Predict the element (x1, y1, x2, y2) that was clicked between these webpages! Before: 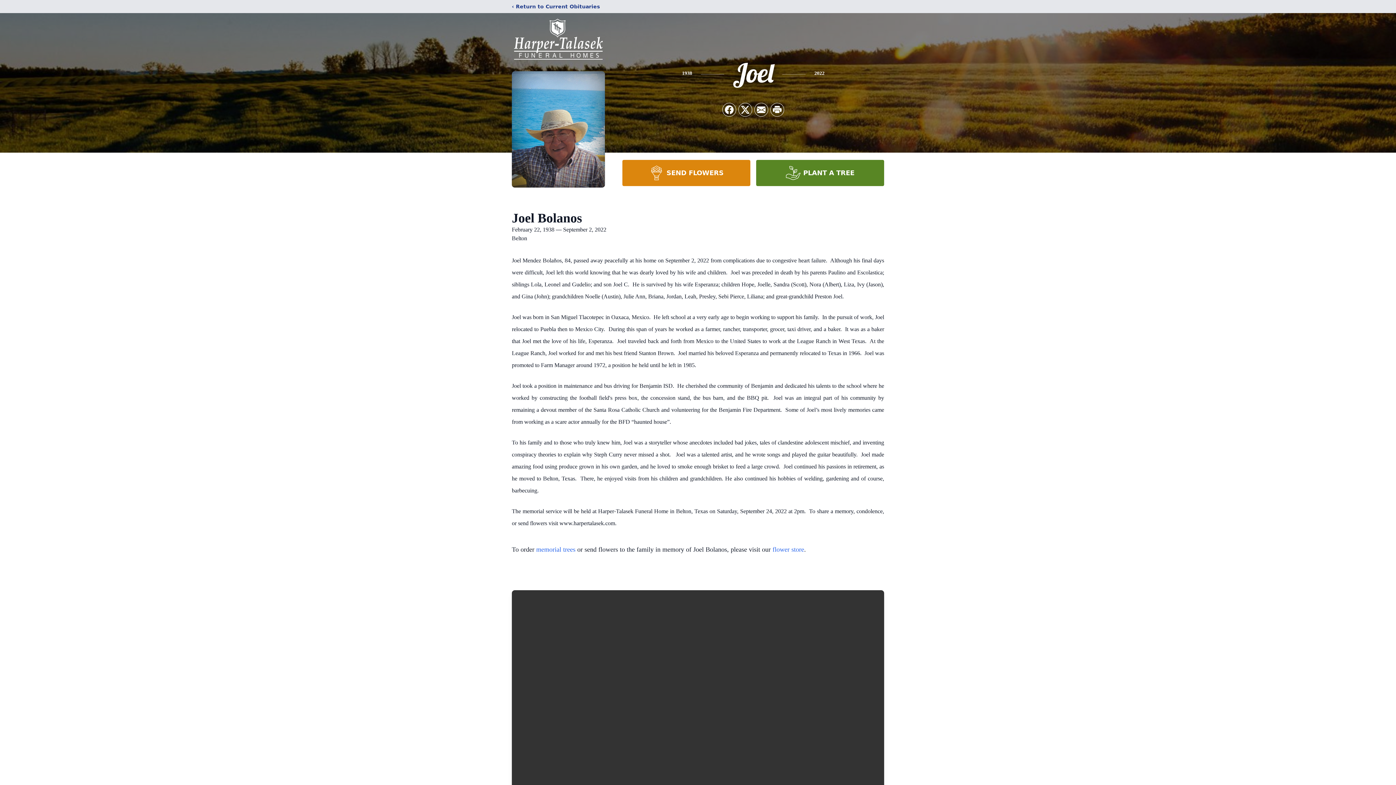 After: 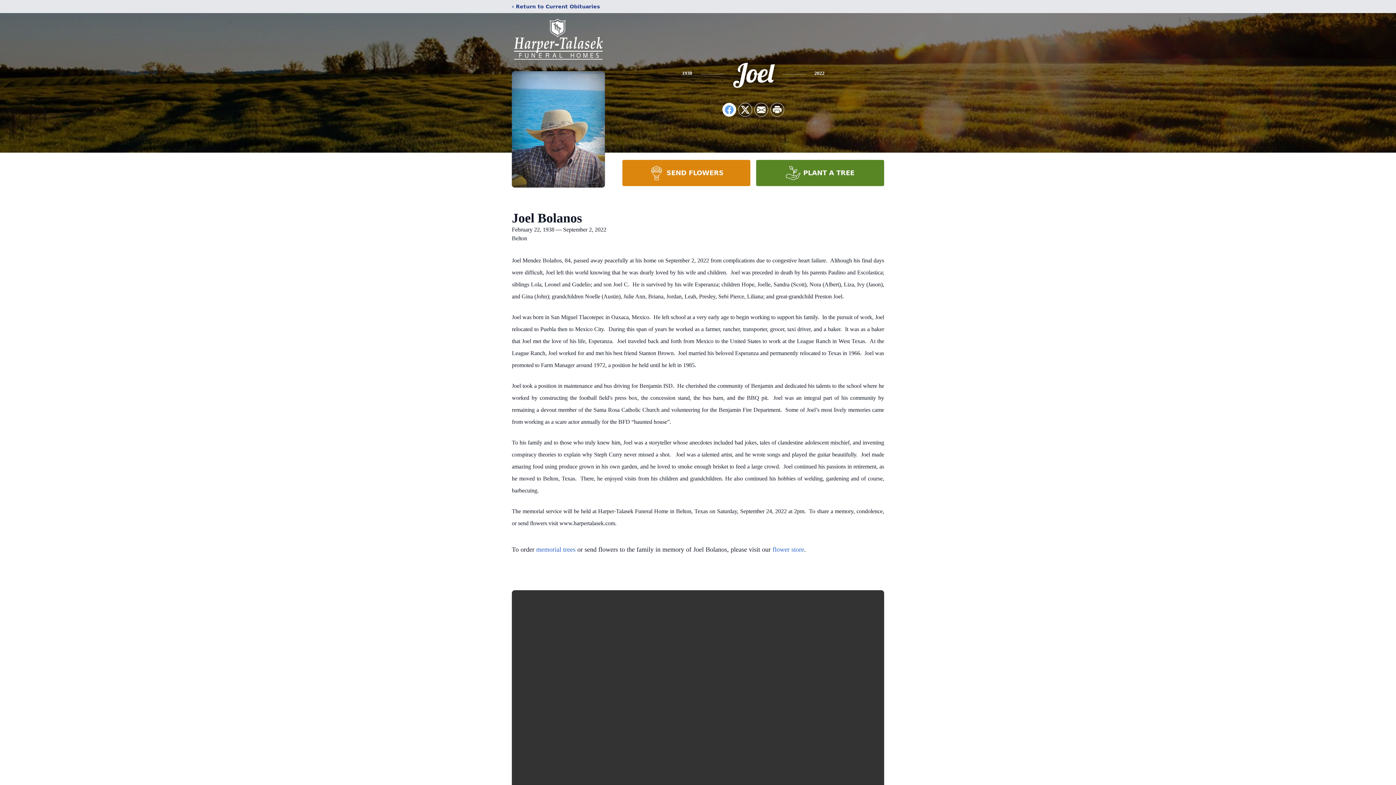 Action: label: Share on Facebook bbox: (722, 103, 736, 116)